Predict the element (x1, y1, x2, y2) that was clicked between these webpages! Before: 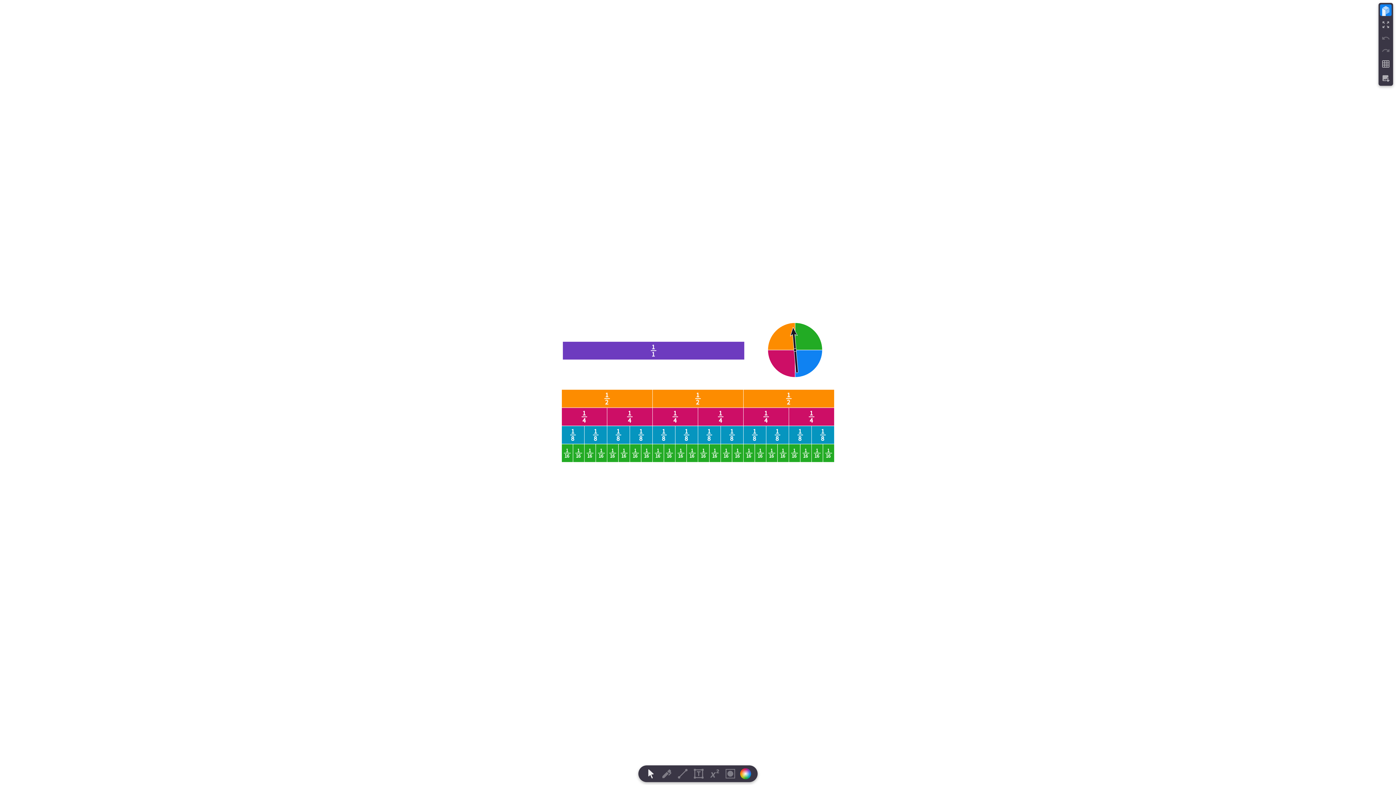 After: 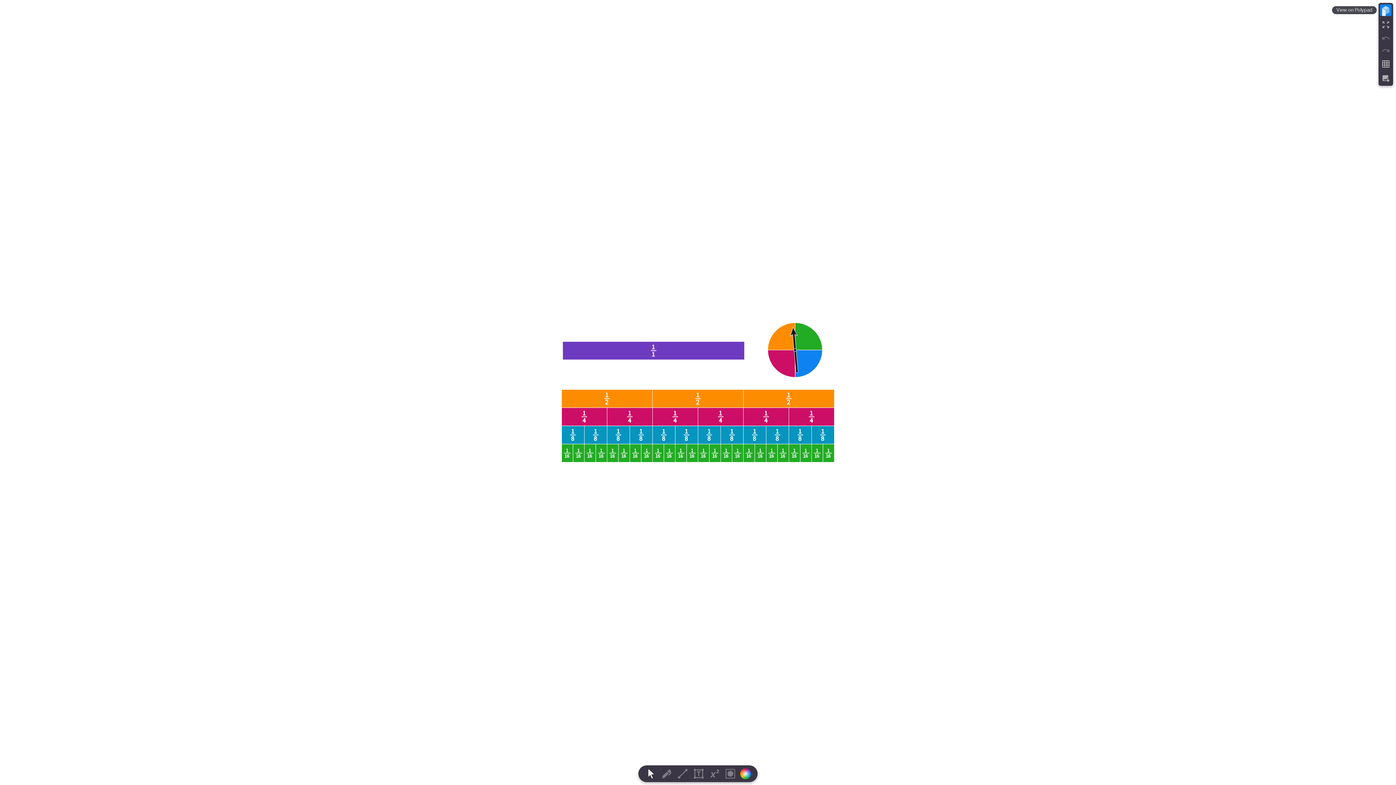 Action: label: View on Polypad bbox: (1378, 2, 1393, 17)